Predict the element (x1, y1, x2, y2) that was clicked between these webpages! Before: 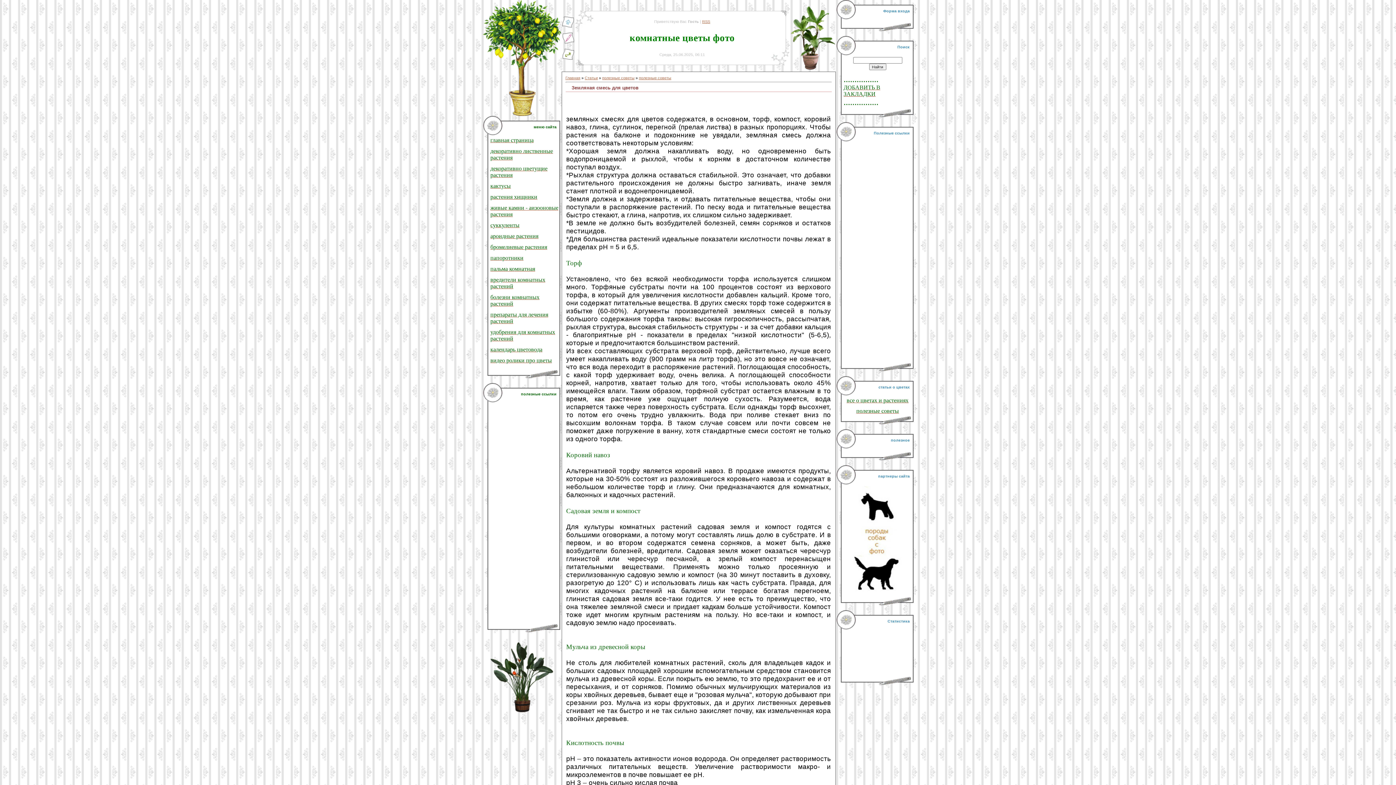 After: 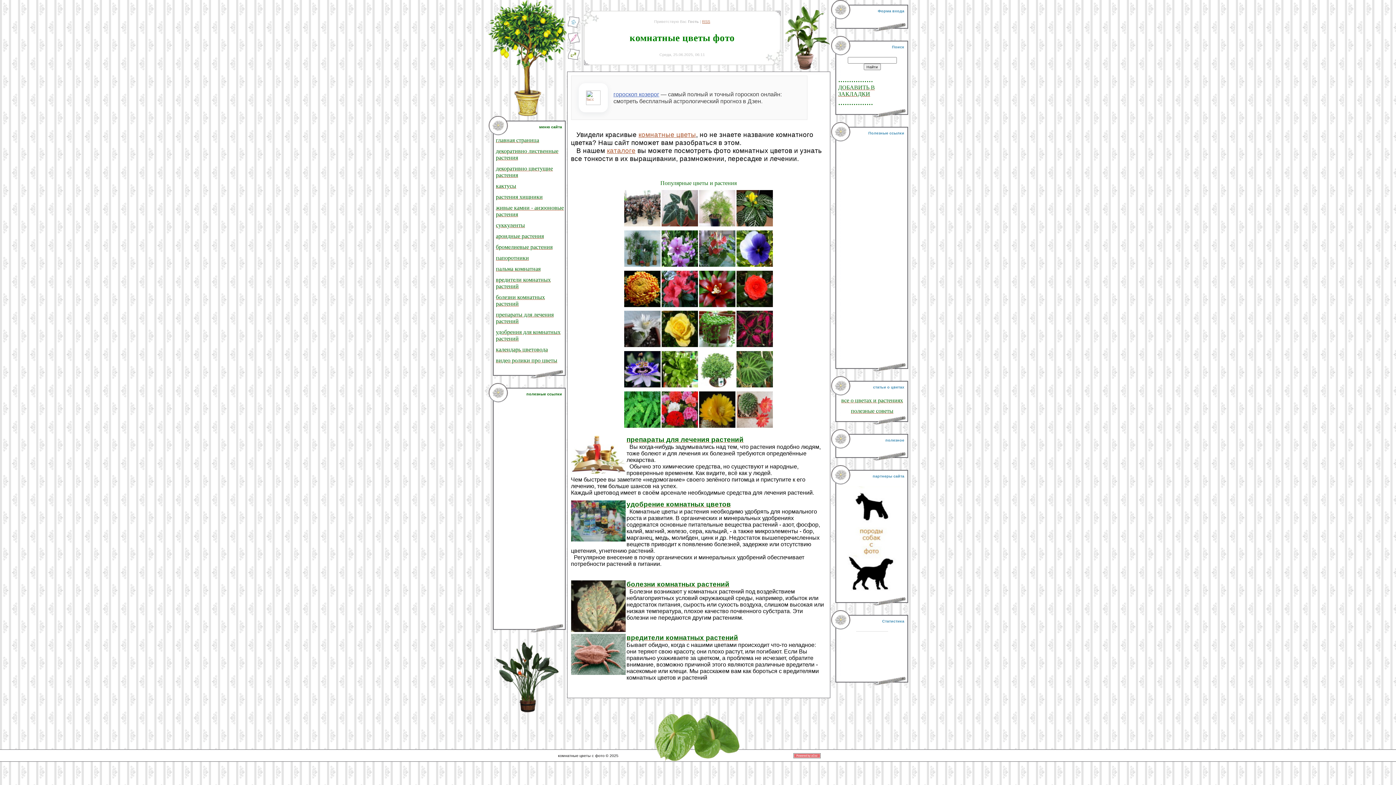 Action: bbox: (490, 138, 533, 142) label: главная страница